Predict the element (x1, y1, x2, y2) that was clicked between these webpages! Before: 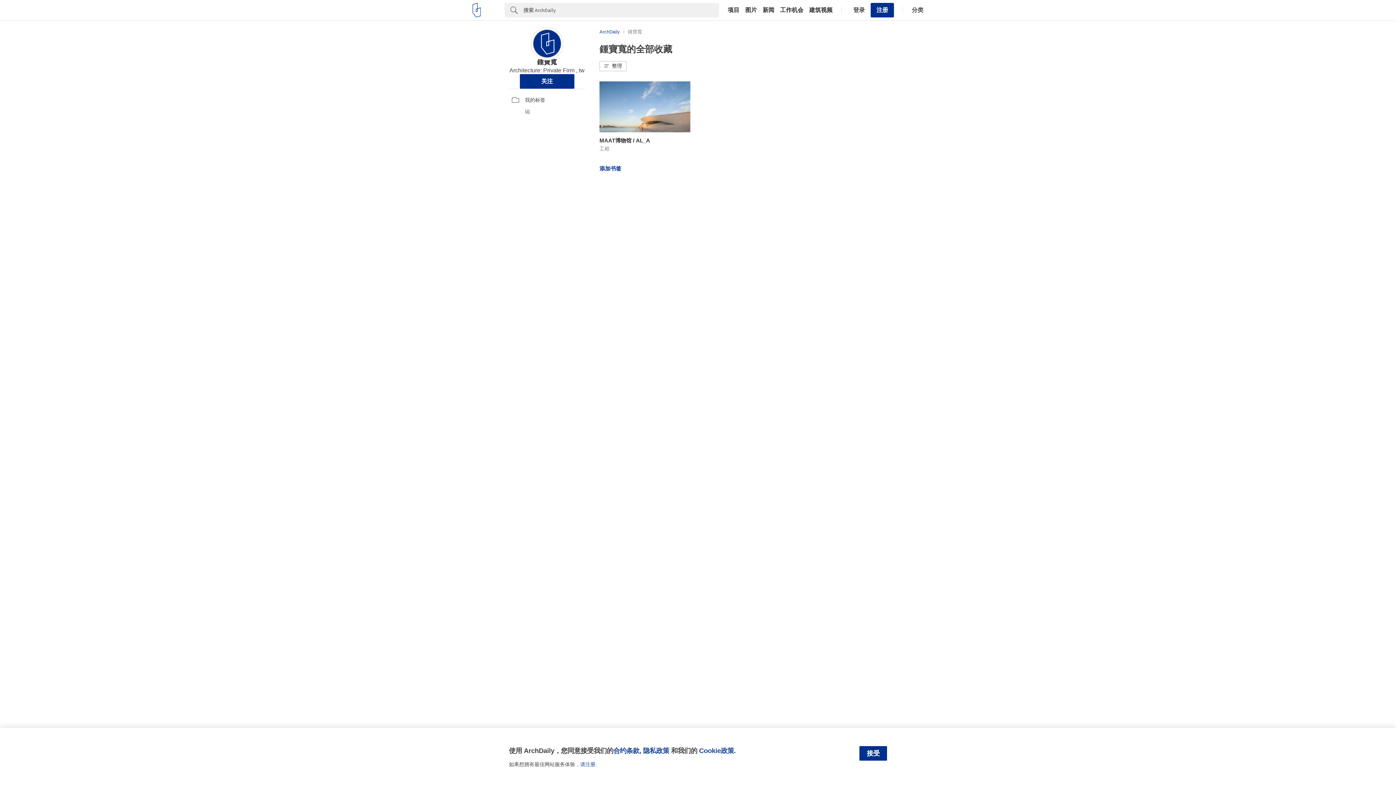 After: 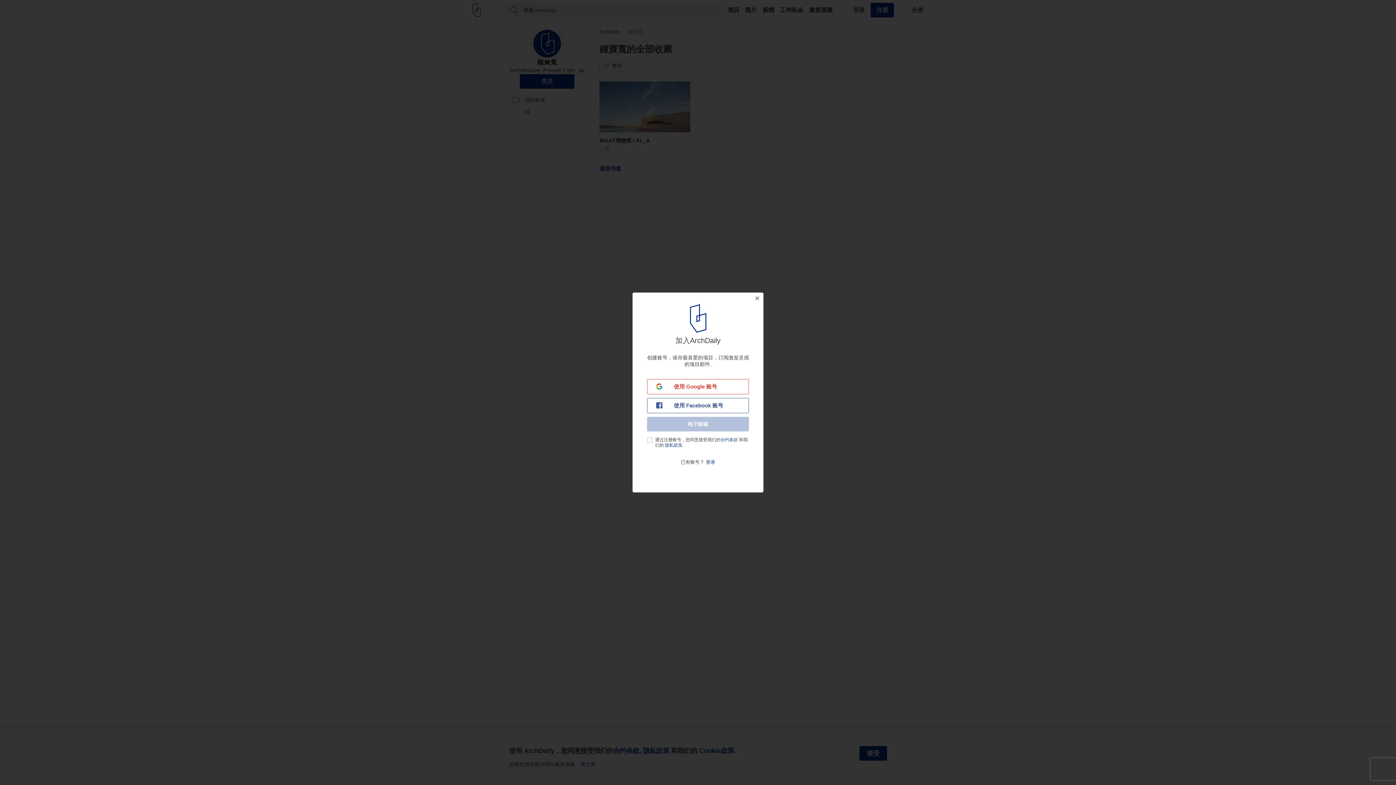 Action: bbox: (870, 2, 894, 17) label: 注册